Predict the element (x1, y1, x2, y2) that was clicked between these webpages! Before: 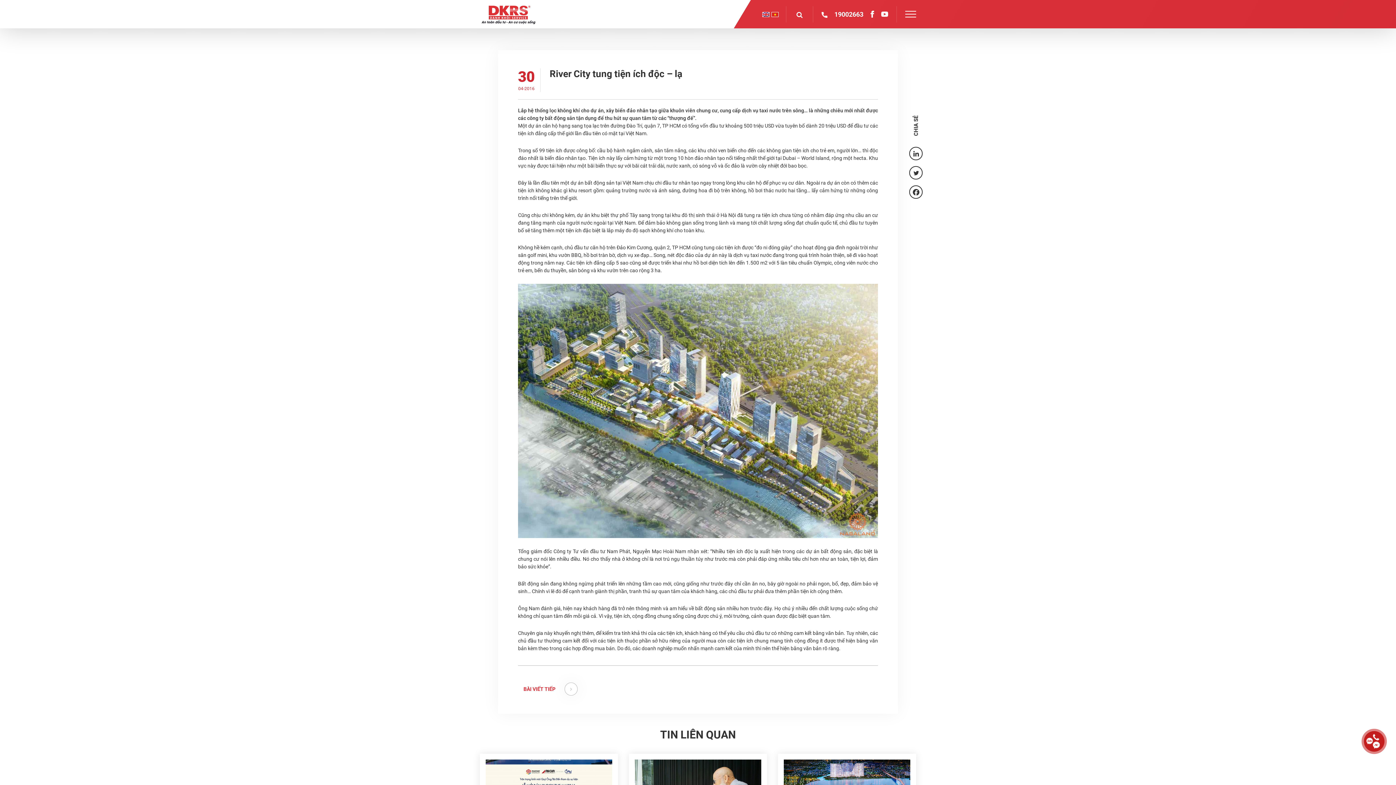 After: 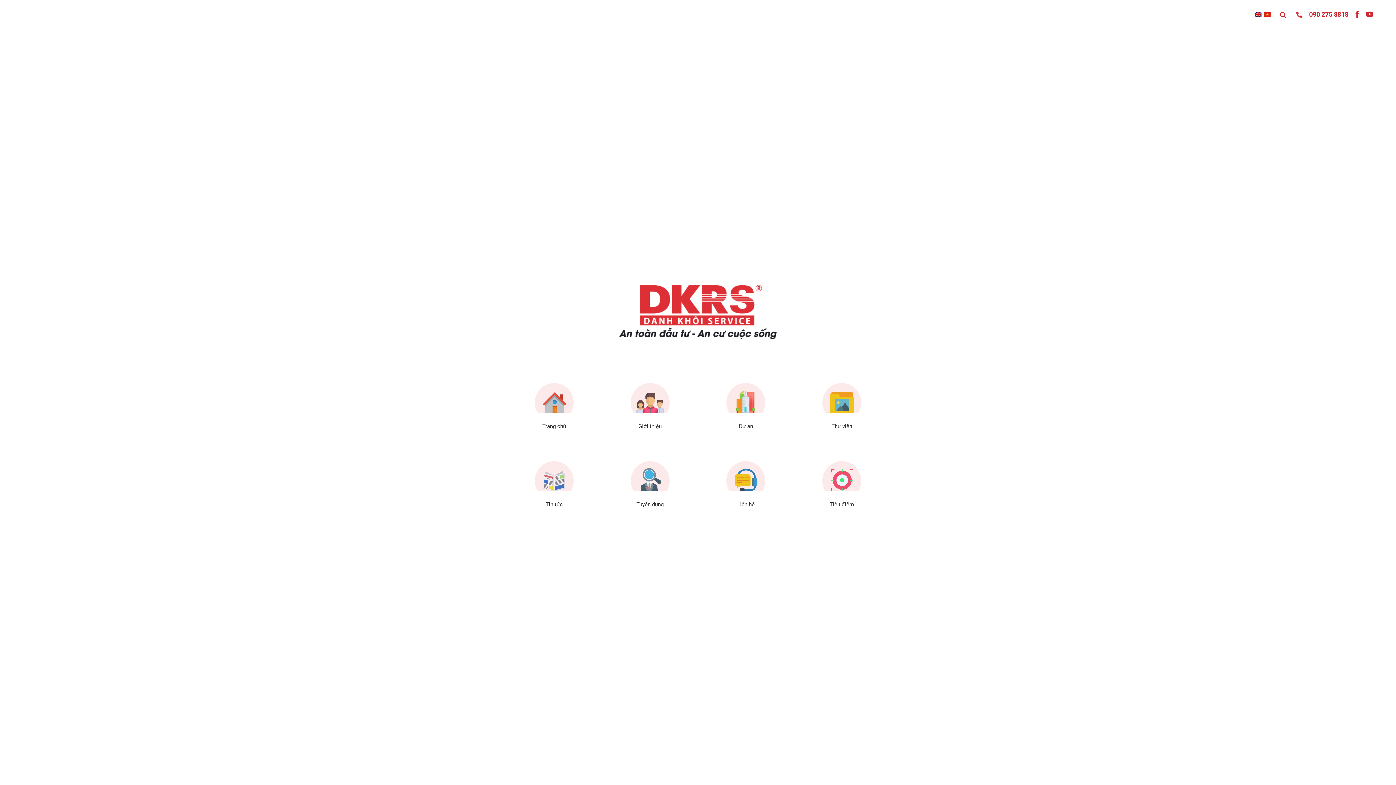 Action: bbox: (762, 10, 769, 17)